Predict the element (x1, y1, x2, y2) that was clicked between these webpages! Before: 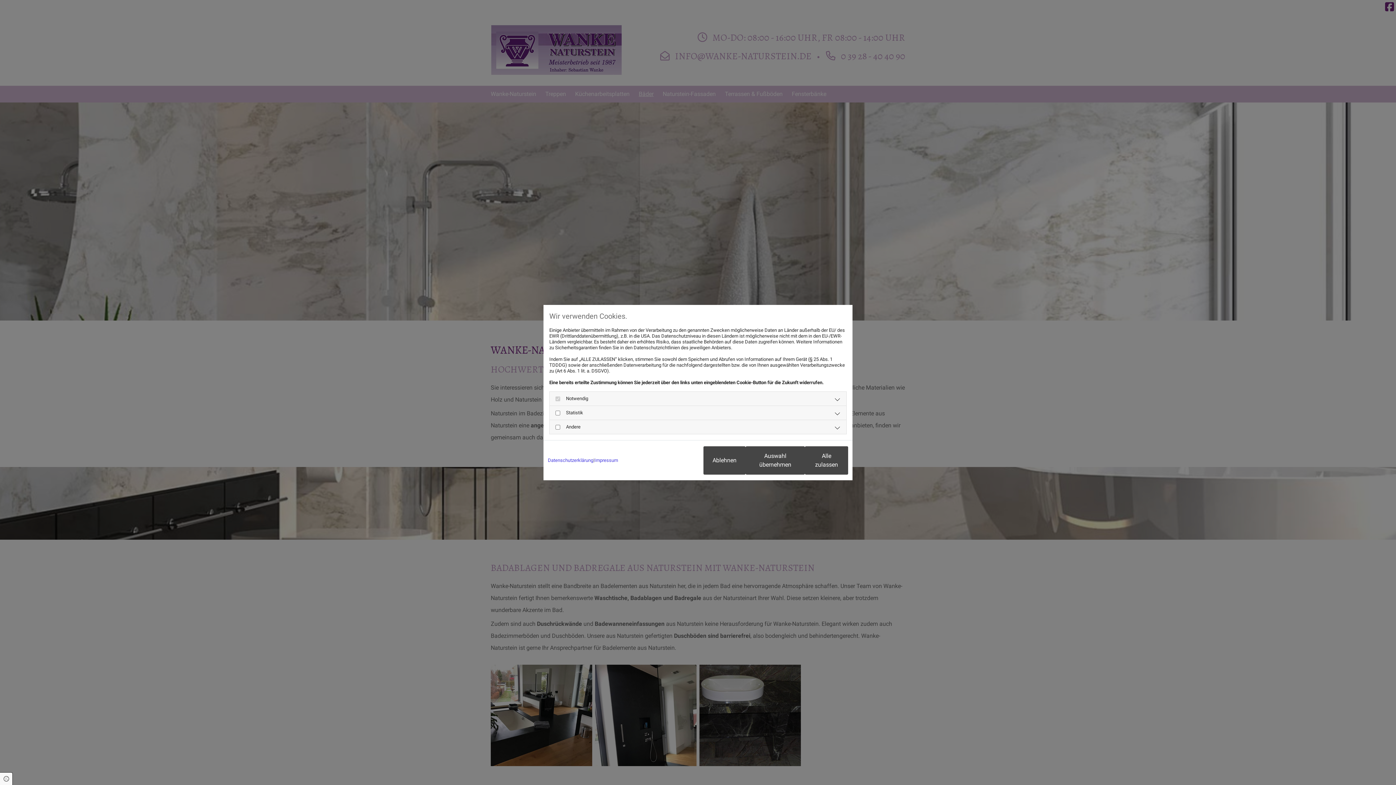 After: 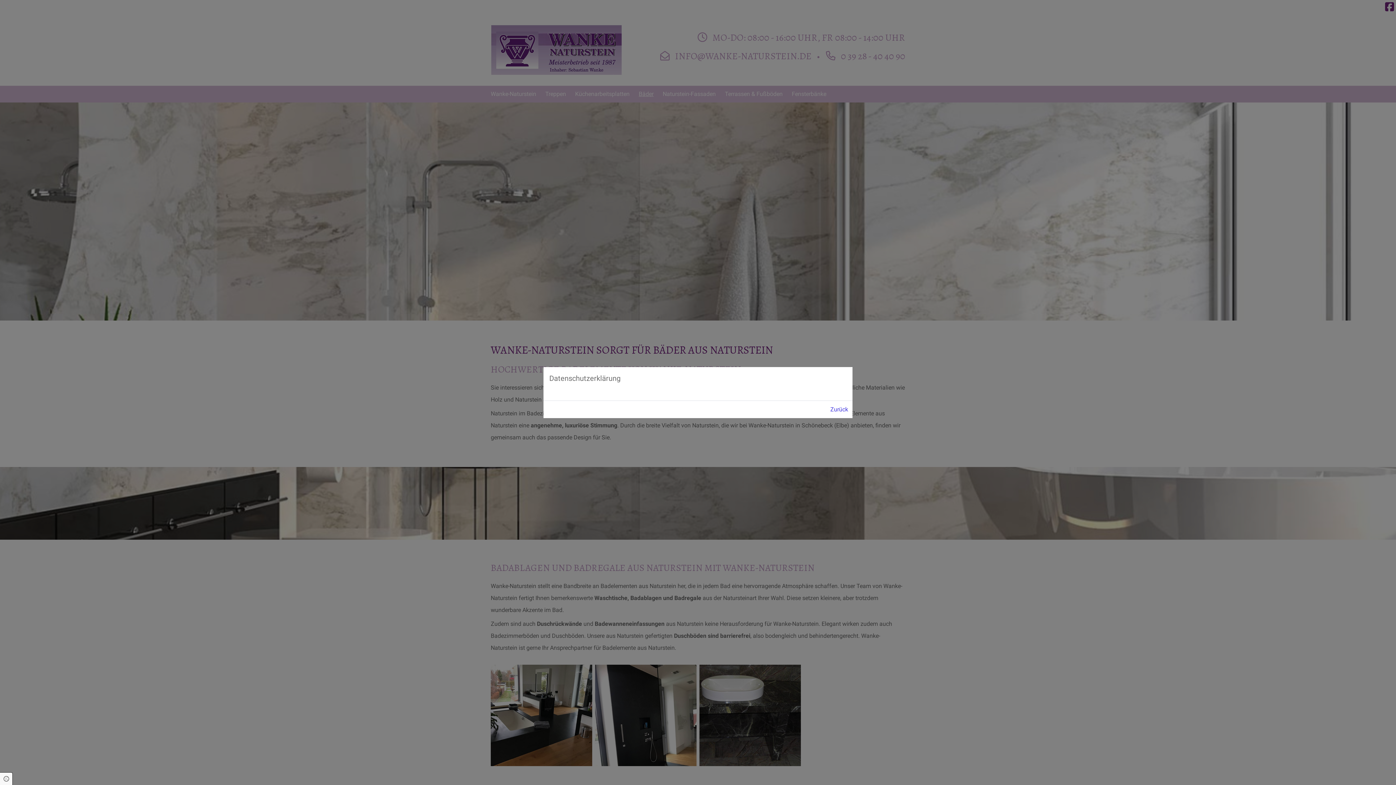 Action: label: Datenschutzerklärung bbox: (548, 457, 593, 463)